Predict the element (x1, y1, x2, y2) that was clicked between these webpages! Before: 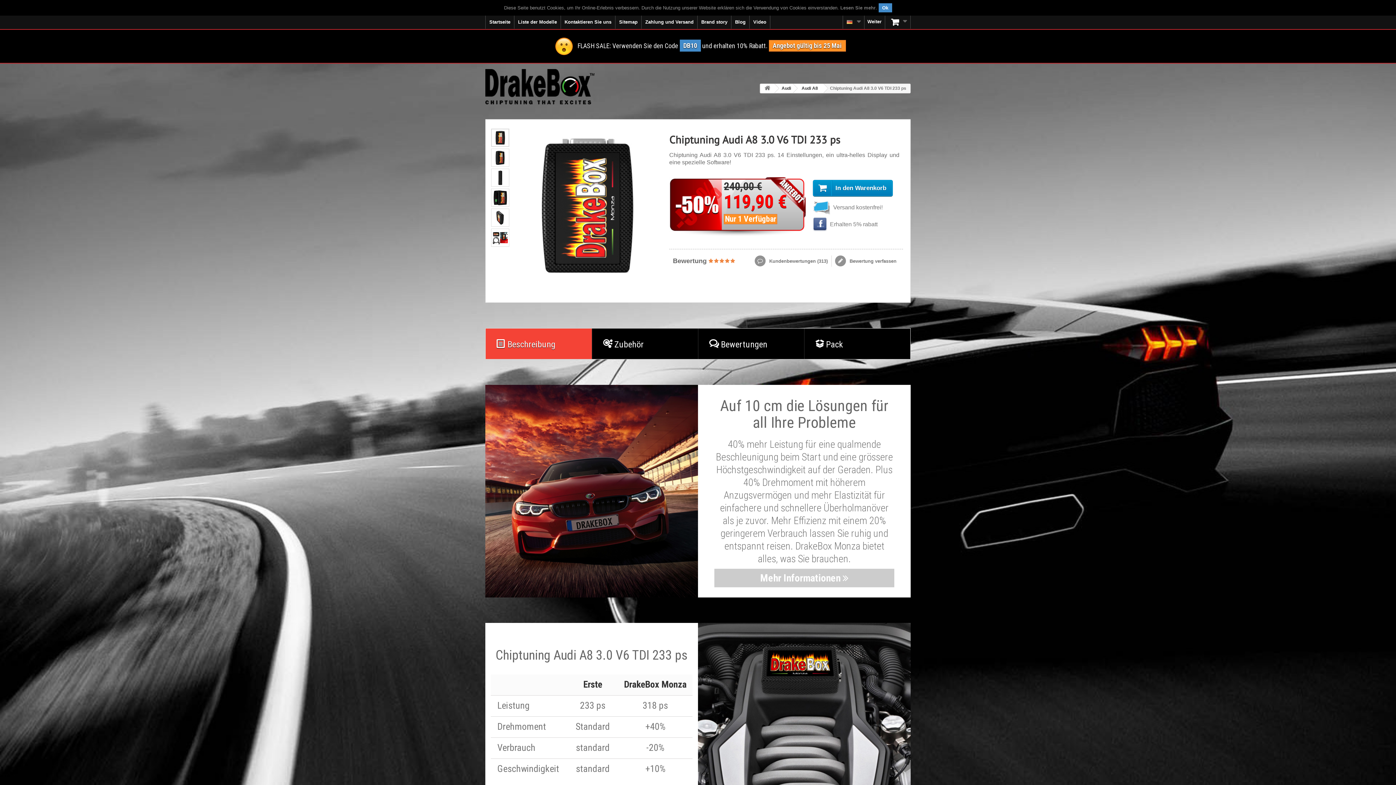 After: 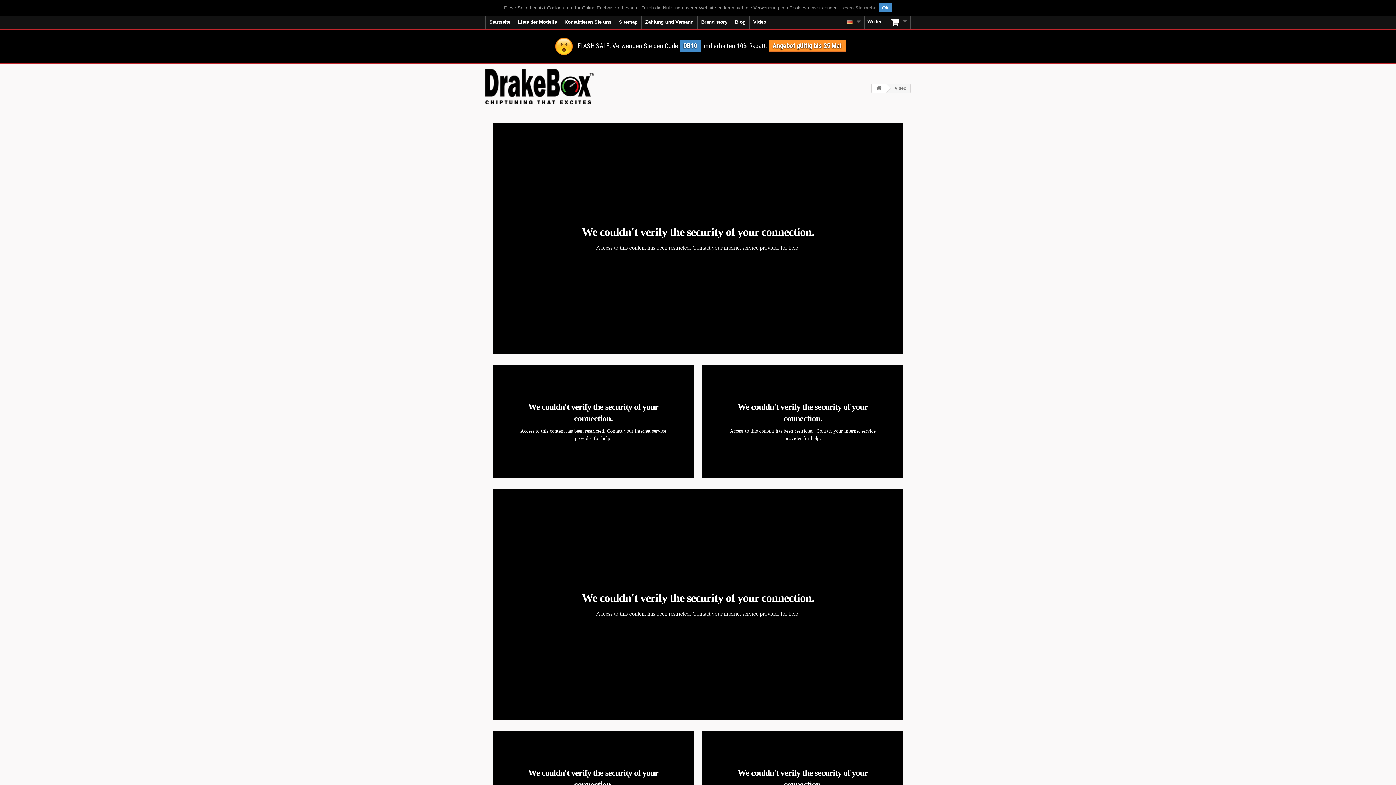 Action: label: Video bbox: (749, 15, 770, 28)